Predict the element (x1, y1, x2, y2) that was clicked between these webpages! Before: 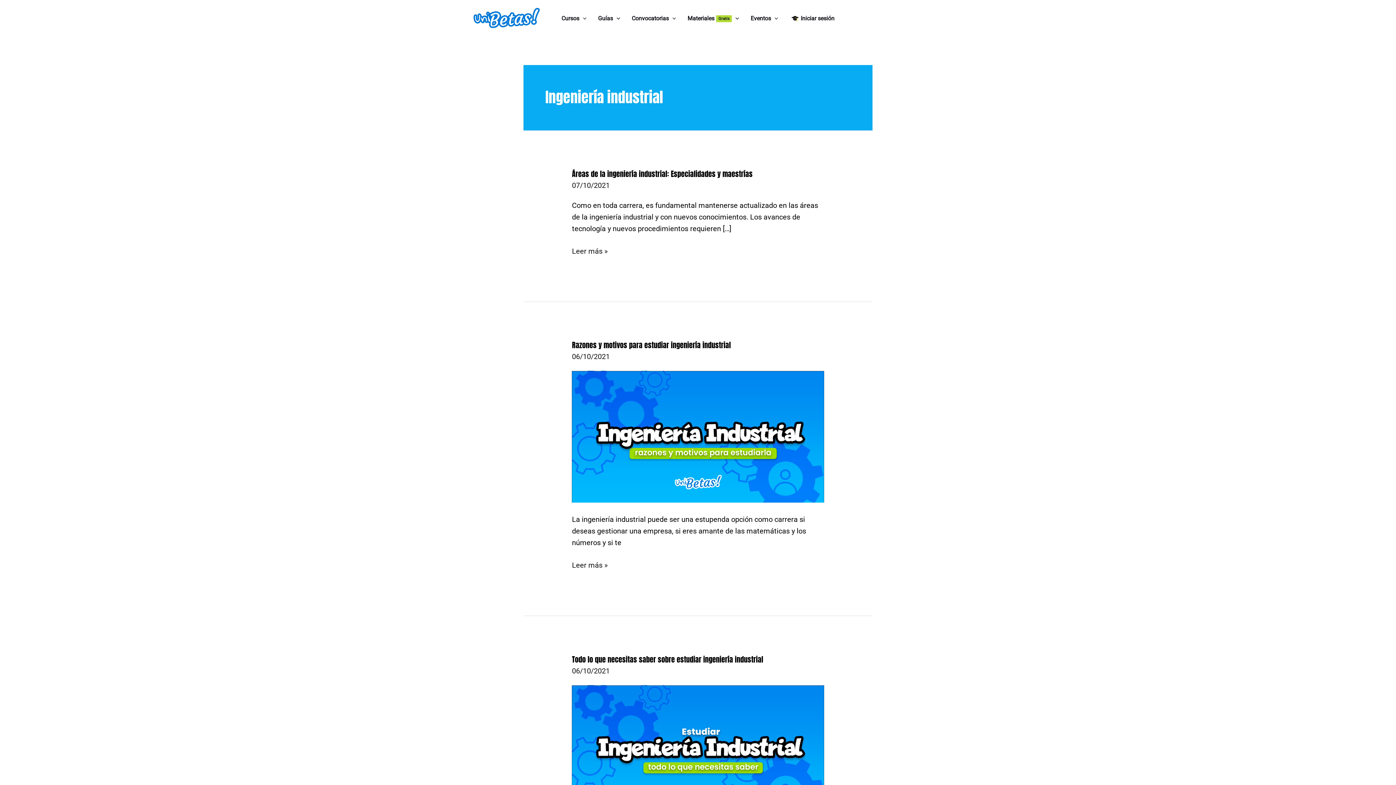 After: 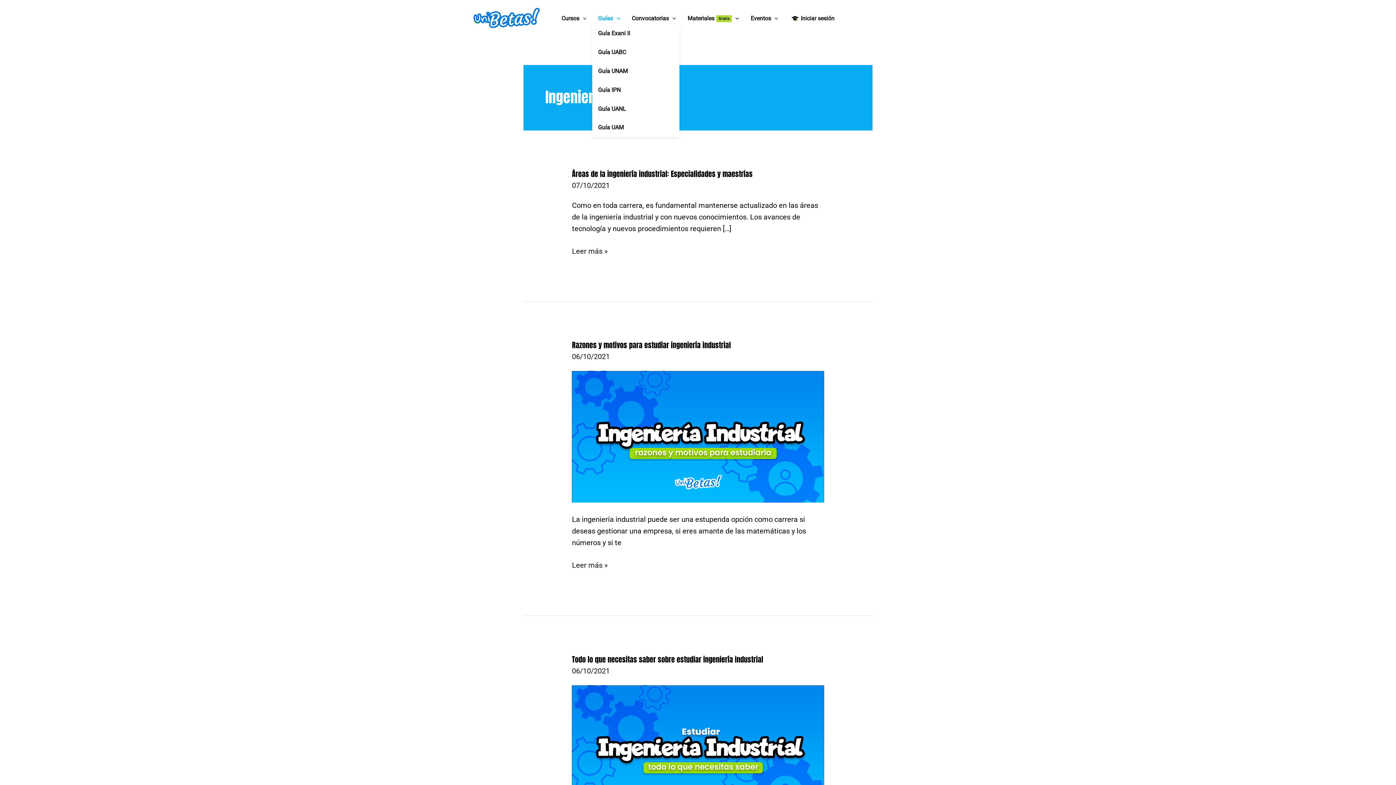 Action: label: Guías bbox: (592, 13, 626, 24)